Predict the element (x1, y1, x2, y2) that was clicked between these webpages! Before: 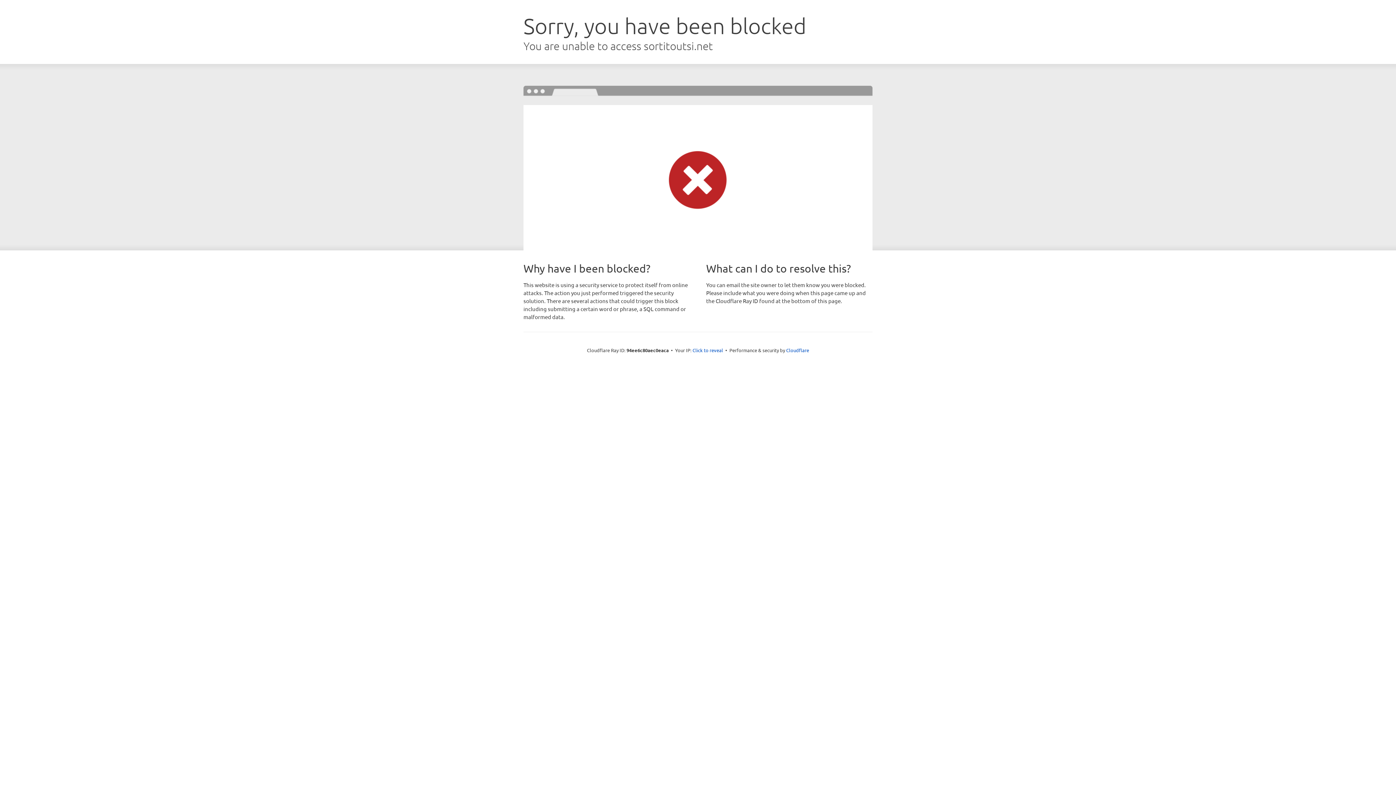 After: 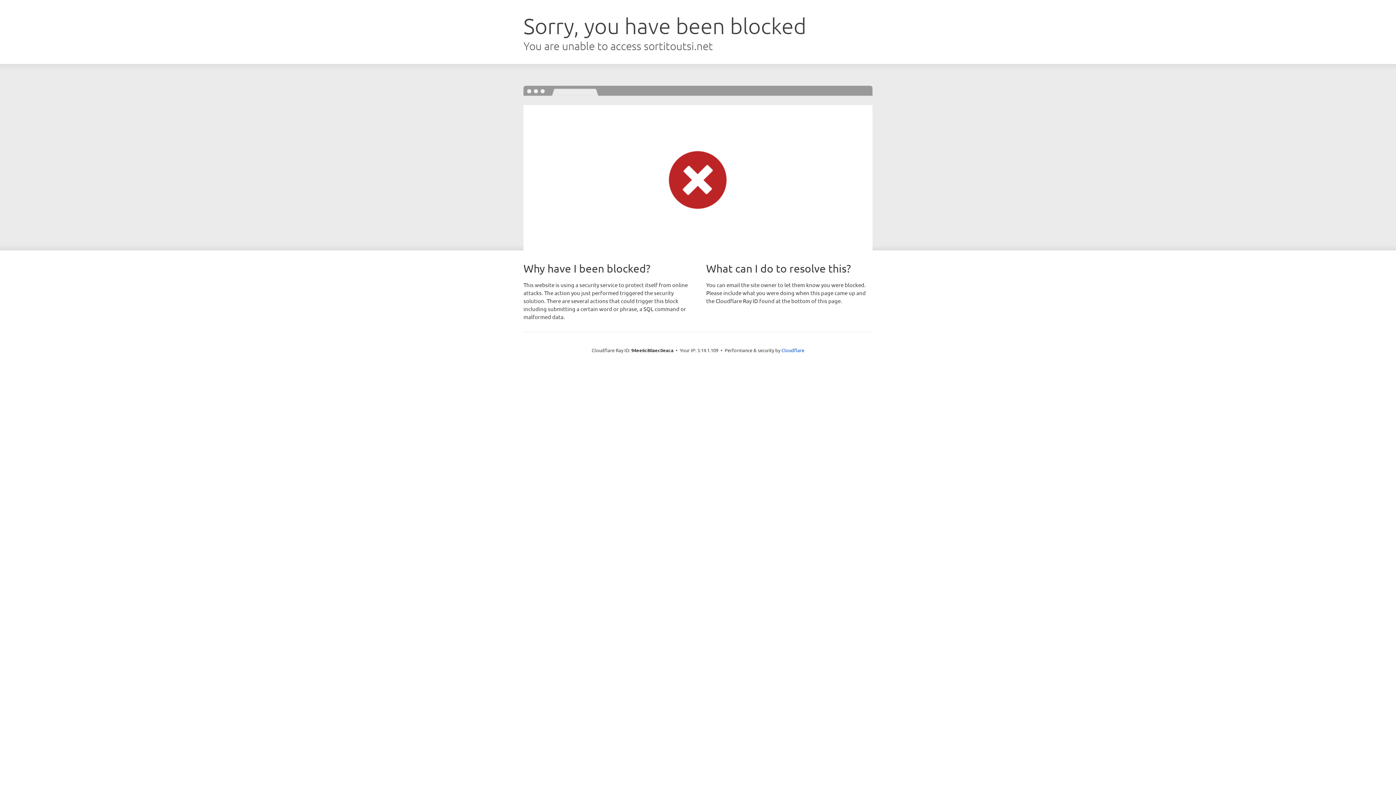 Action: label: Click to reveal bbox: (692, 346, 723, 353)